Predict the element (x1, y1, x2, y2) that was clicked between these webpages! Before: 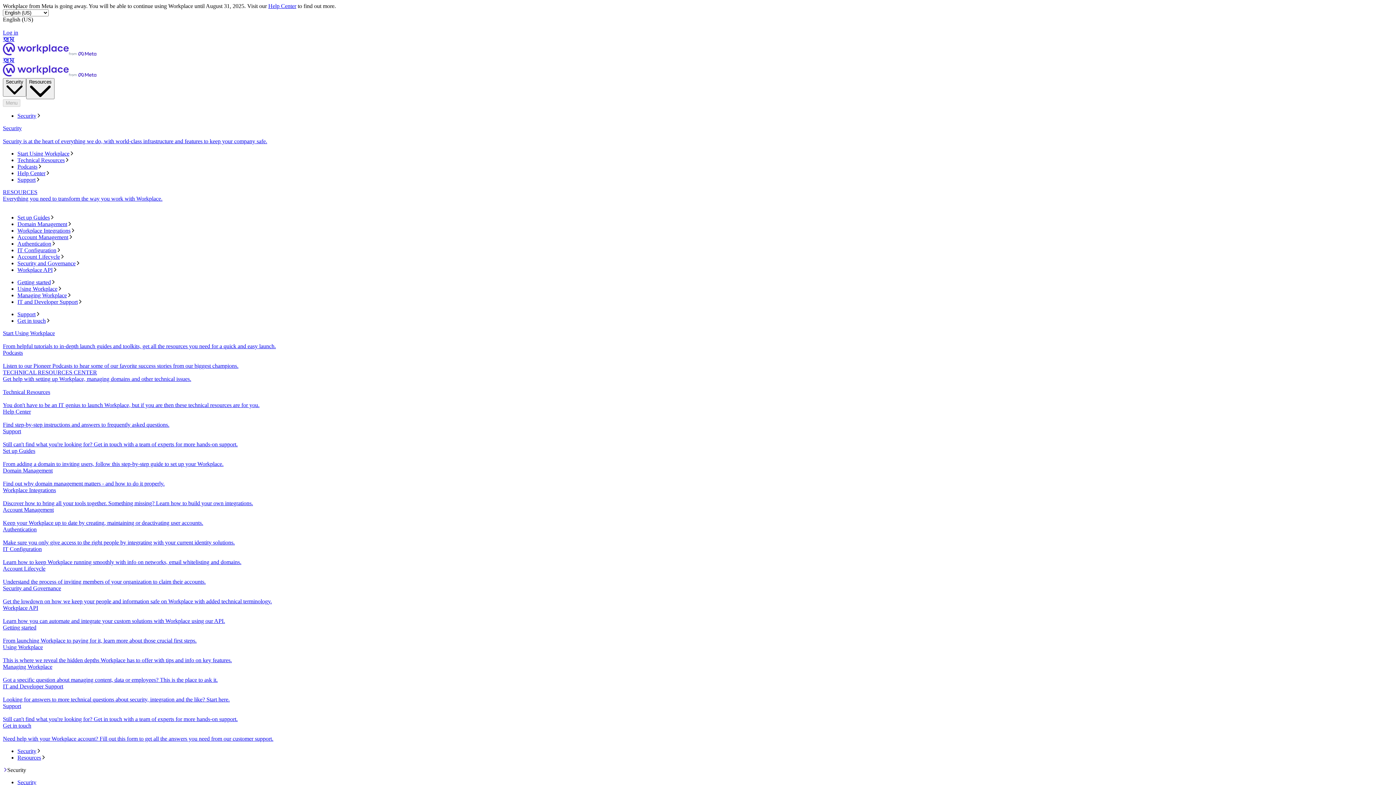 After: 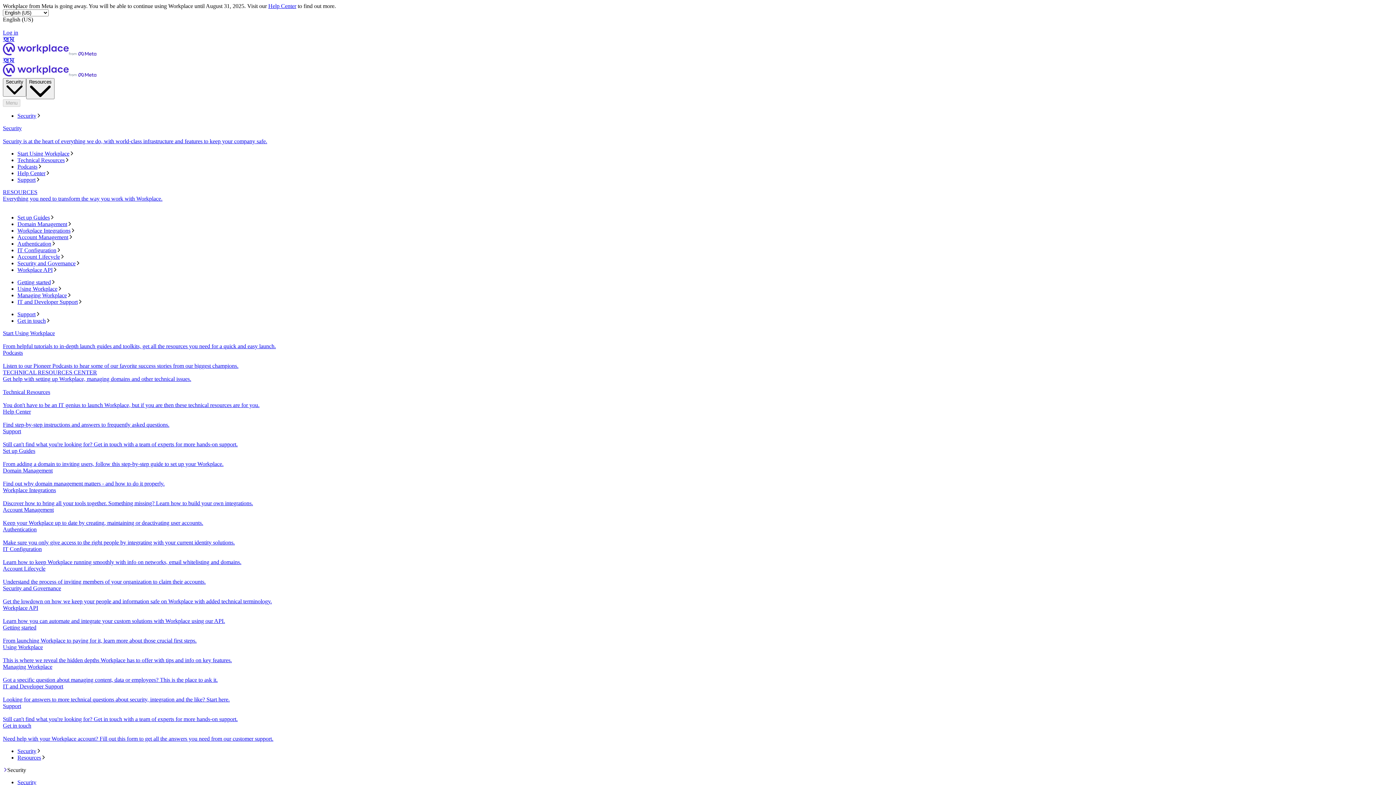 Action: bbox: (17, 163, 1393, 170) label: Podcasts